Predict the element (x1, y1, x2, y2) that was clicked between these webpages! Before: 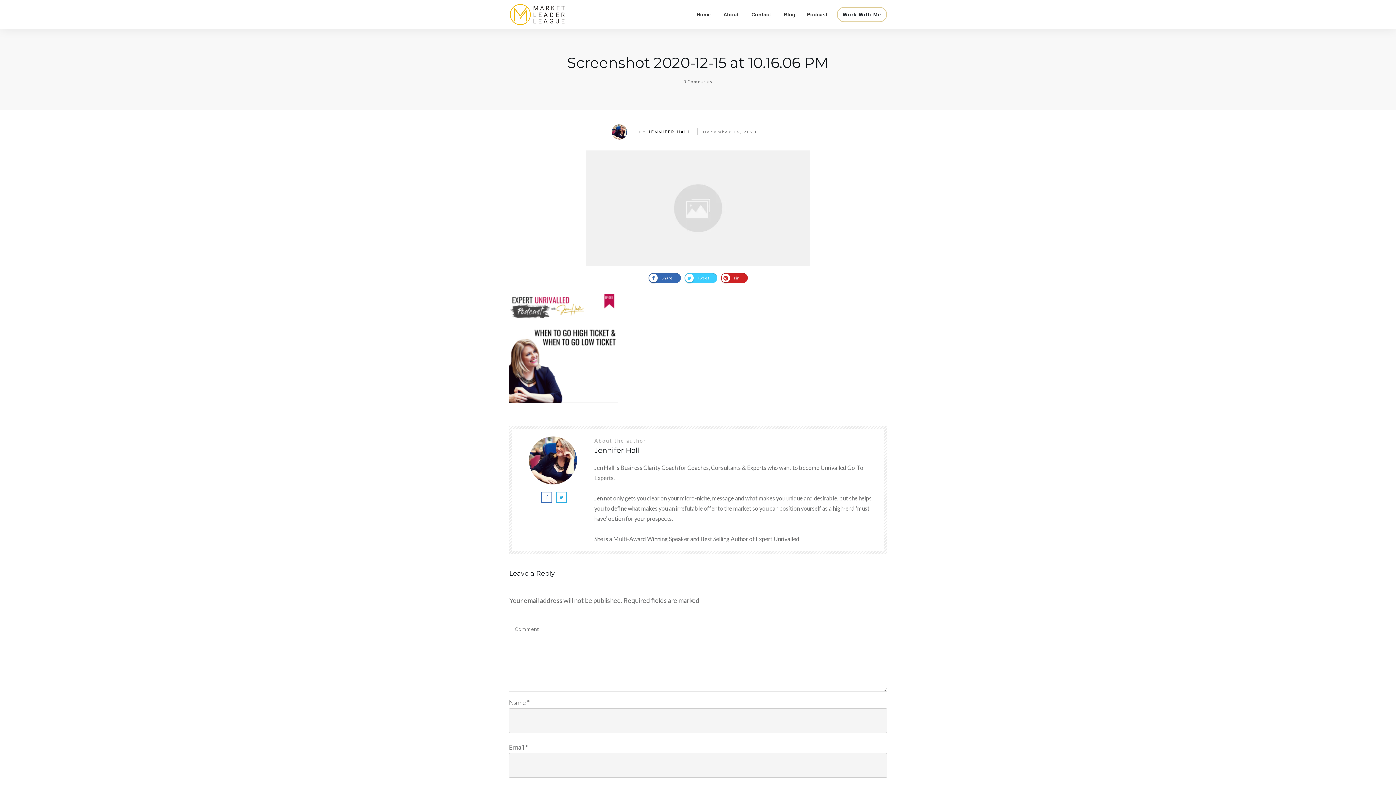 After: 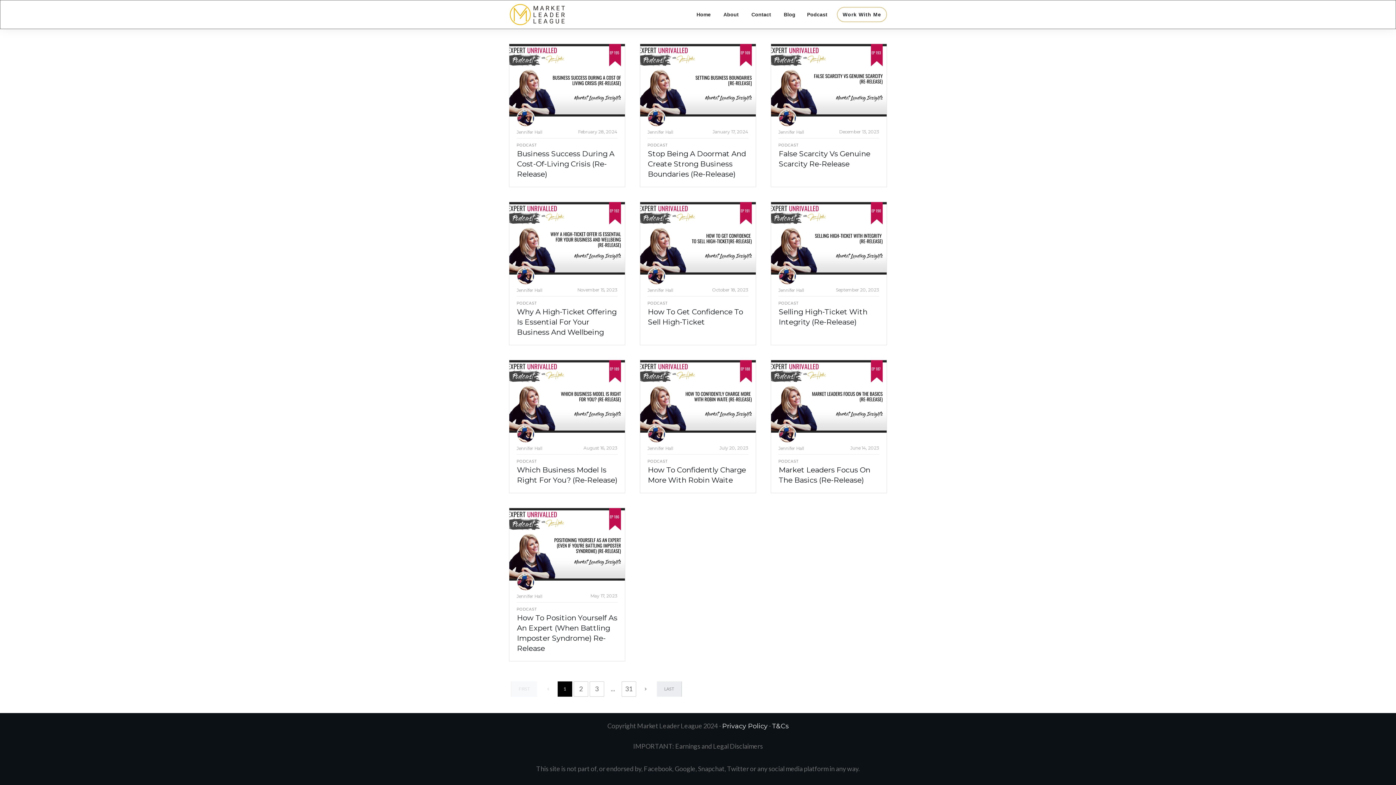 Action: bbox: (612, 124, 627, 139)